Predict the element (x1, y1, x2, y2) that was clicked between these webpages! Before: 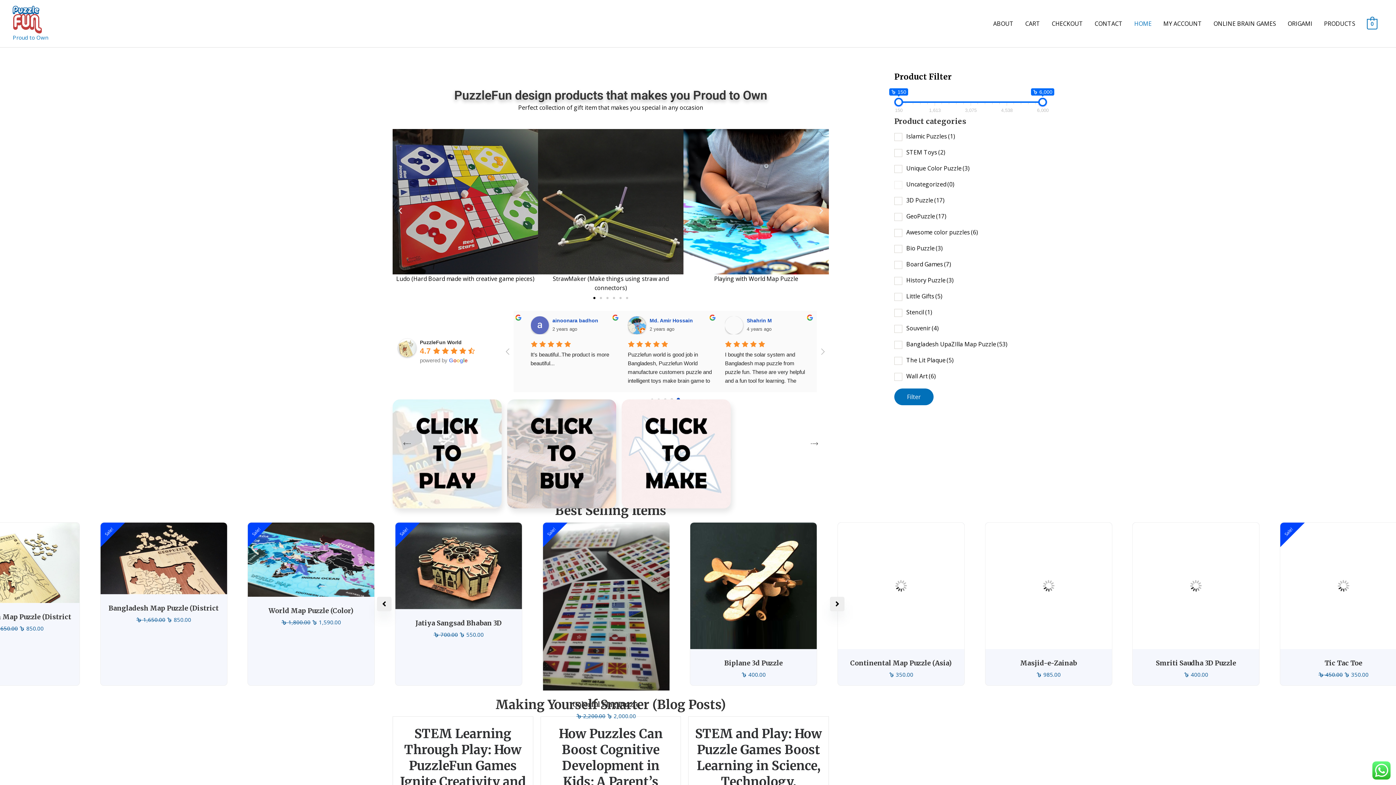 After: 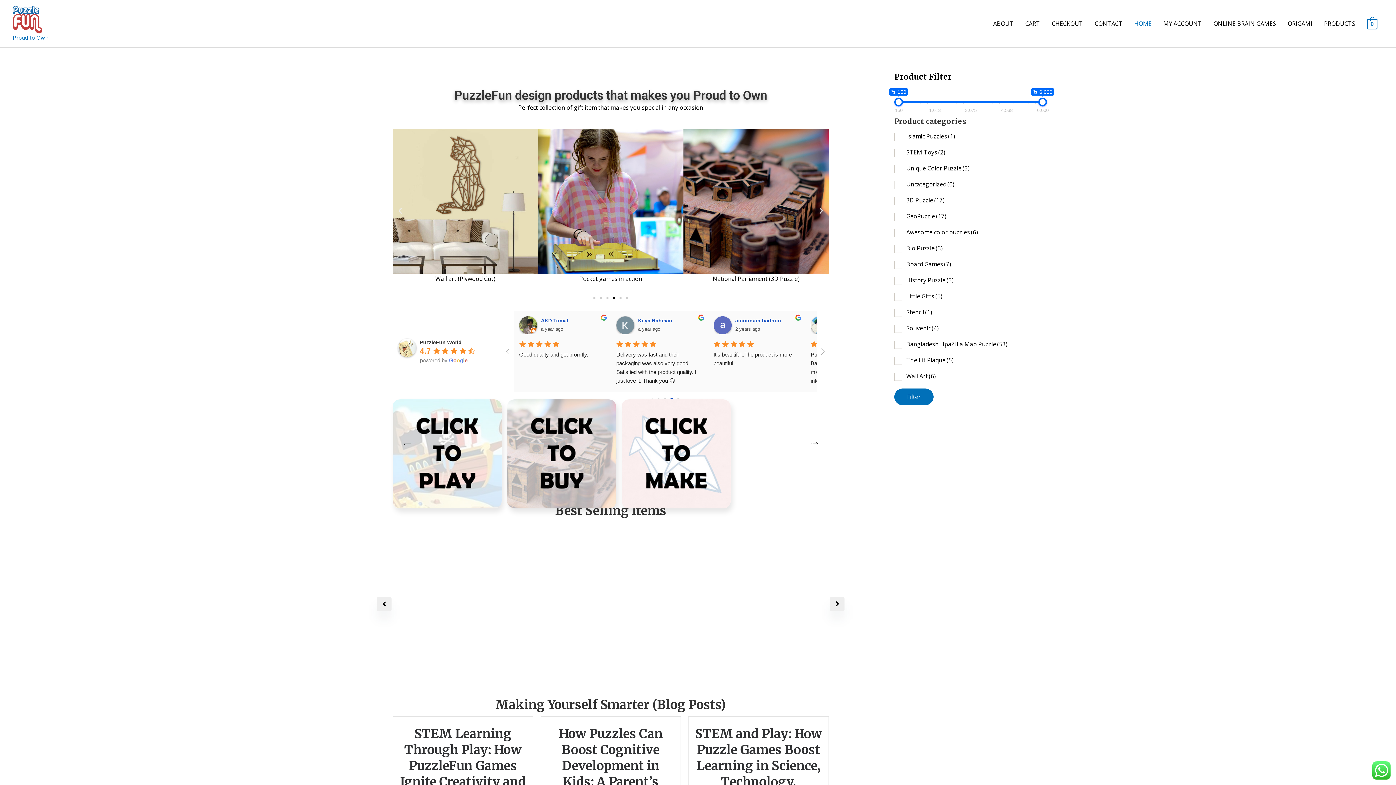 Action: label: Google place profile bbox: (420, 339, 461, 345)